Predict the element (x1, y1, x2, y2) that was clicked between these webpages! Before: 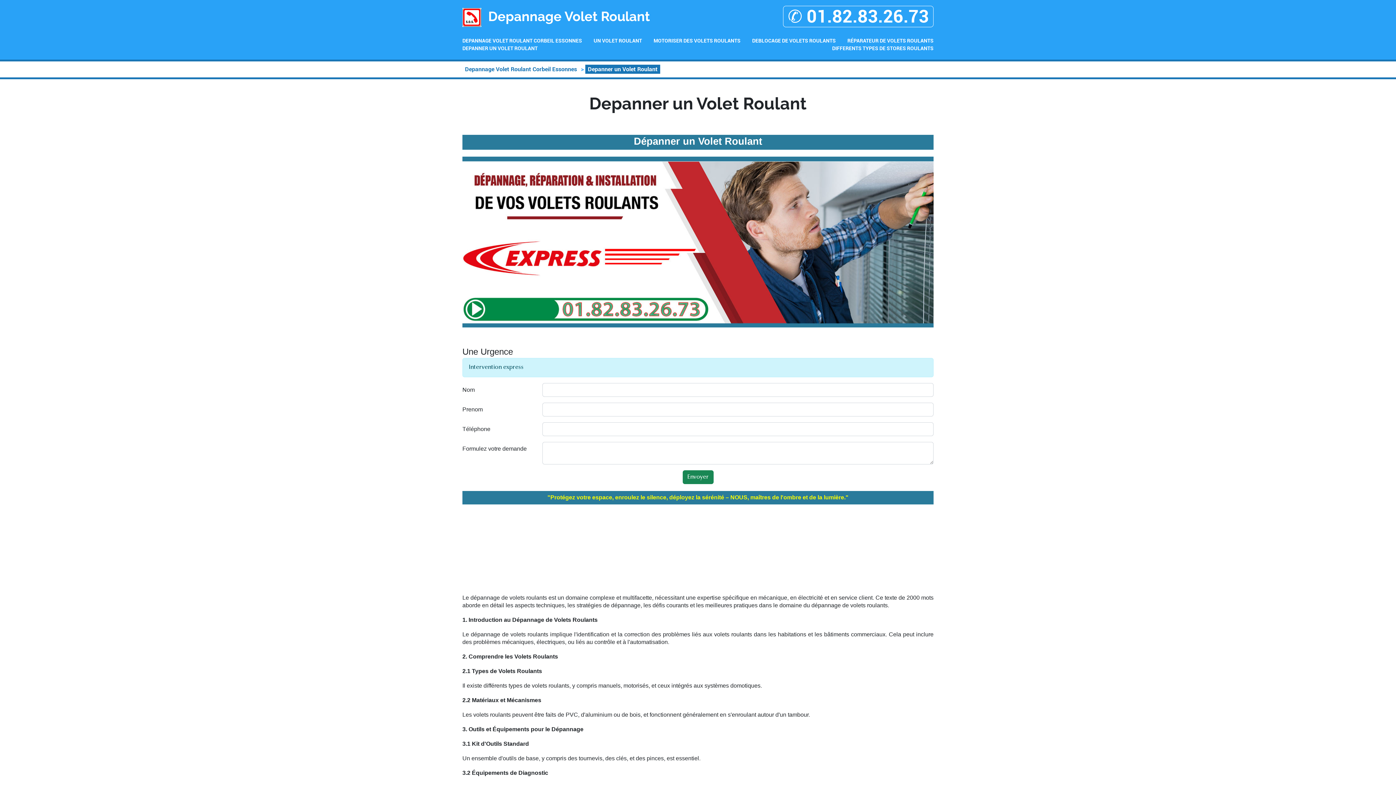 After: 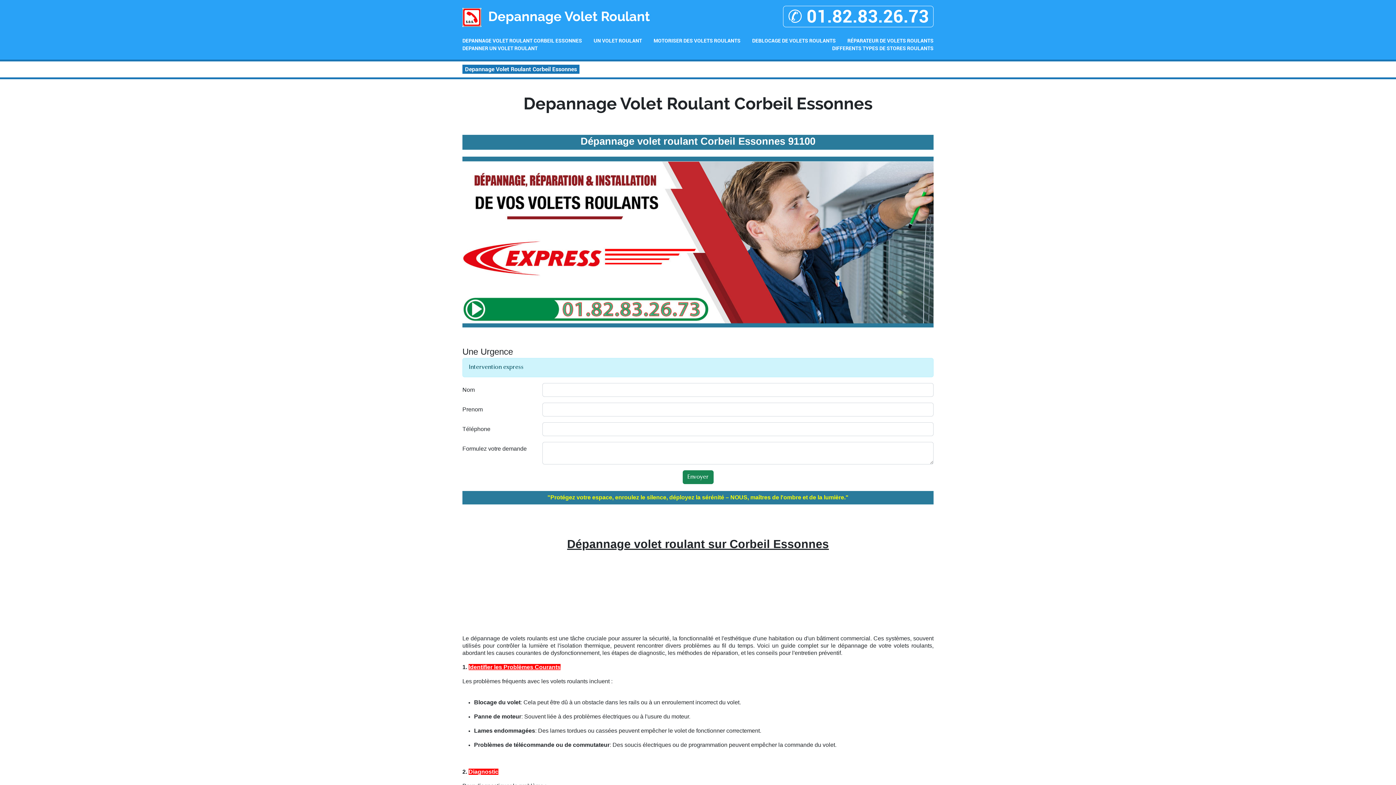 Action: bbox: (462, 37, 582, 44) label: DEPANNAGE VOLET ROULANT CORBEIL ESSONNES